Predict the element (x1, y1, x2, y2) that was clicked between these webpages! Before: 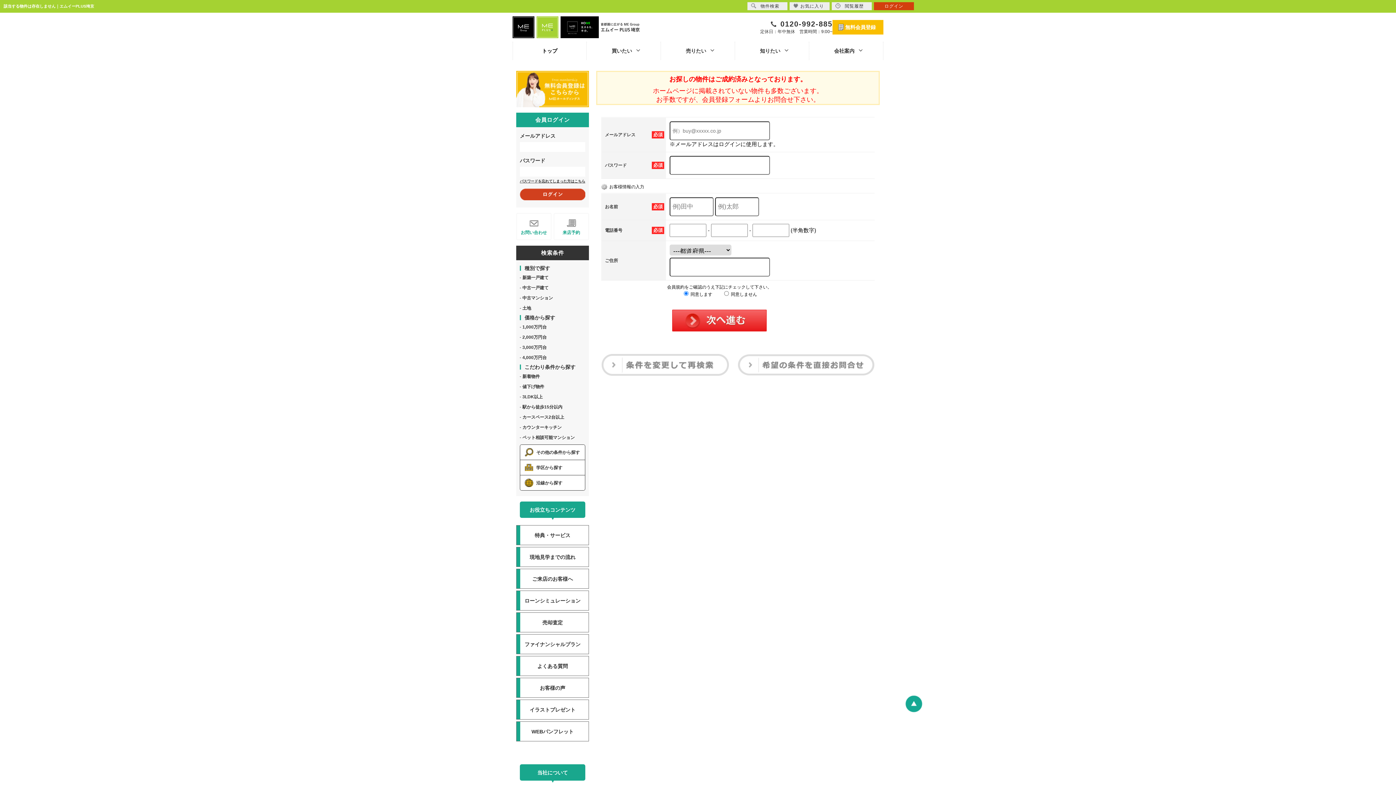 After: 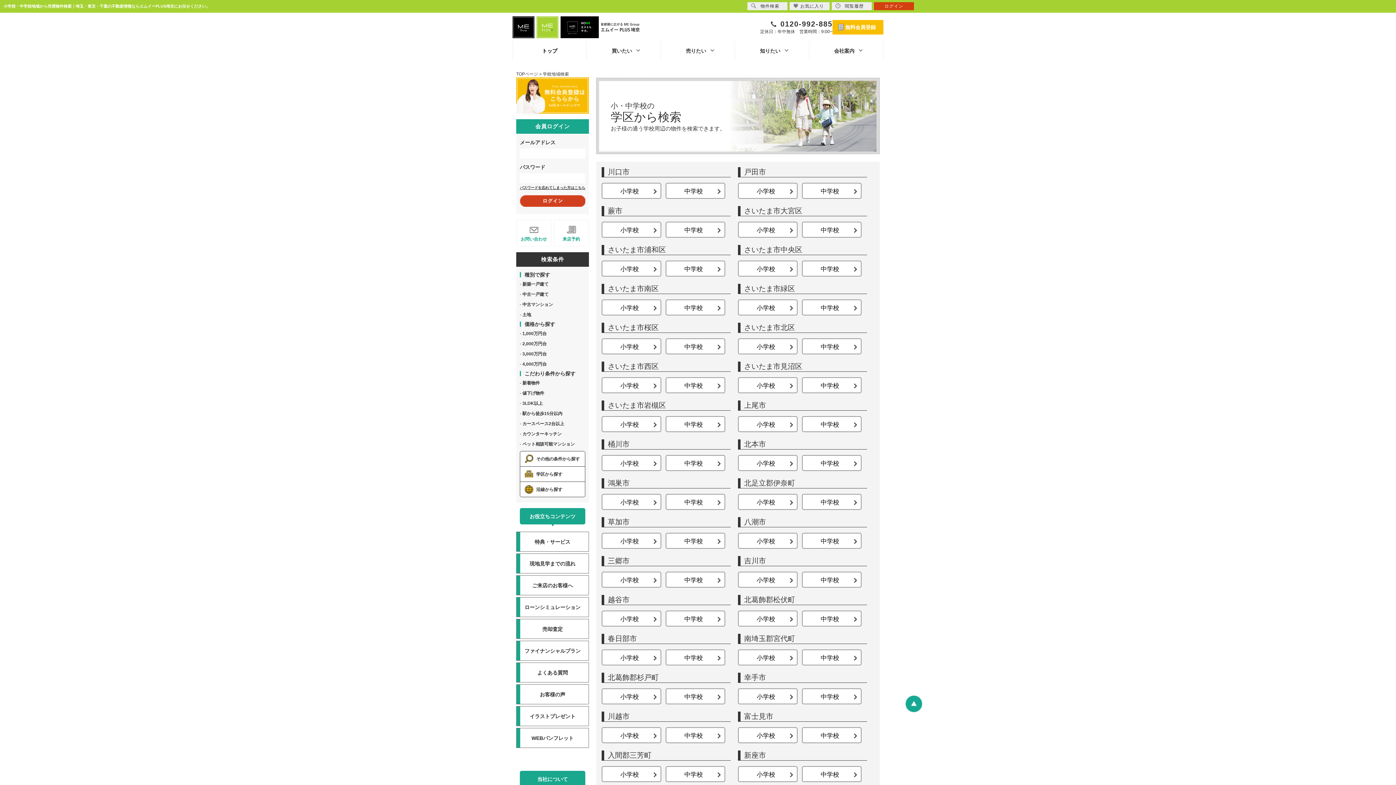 Action: label: 学区から探す bbox: (520, 460, 585, 475)